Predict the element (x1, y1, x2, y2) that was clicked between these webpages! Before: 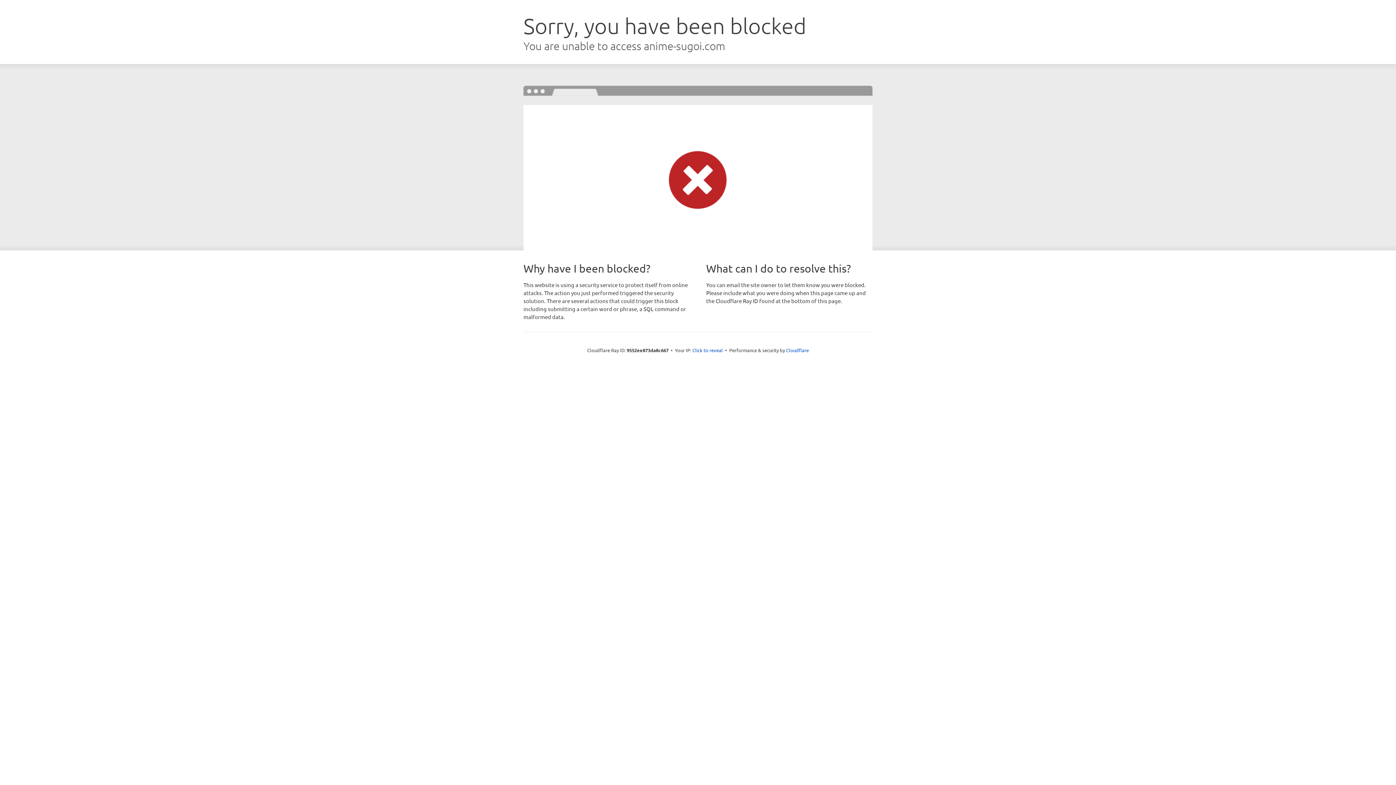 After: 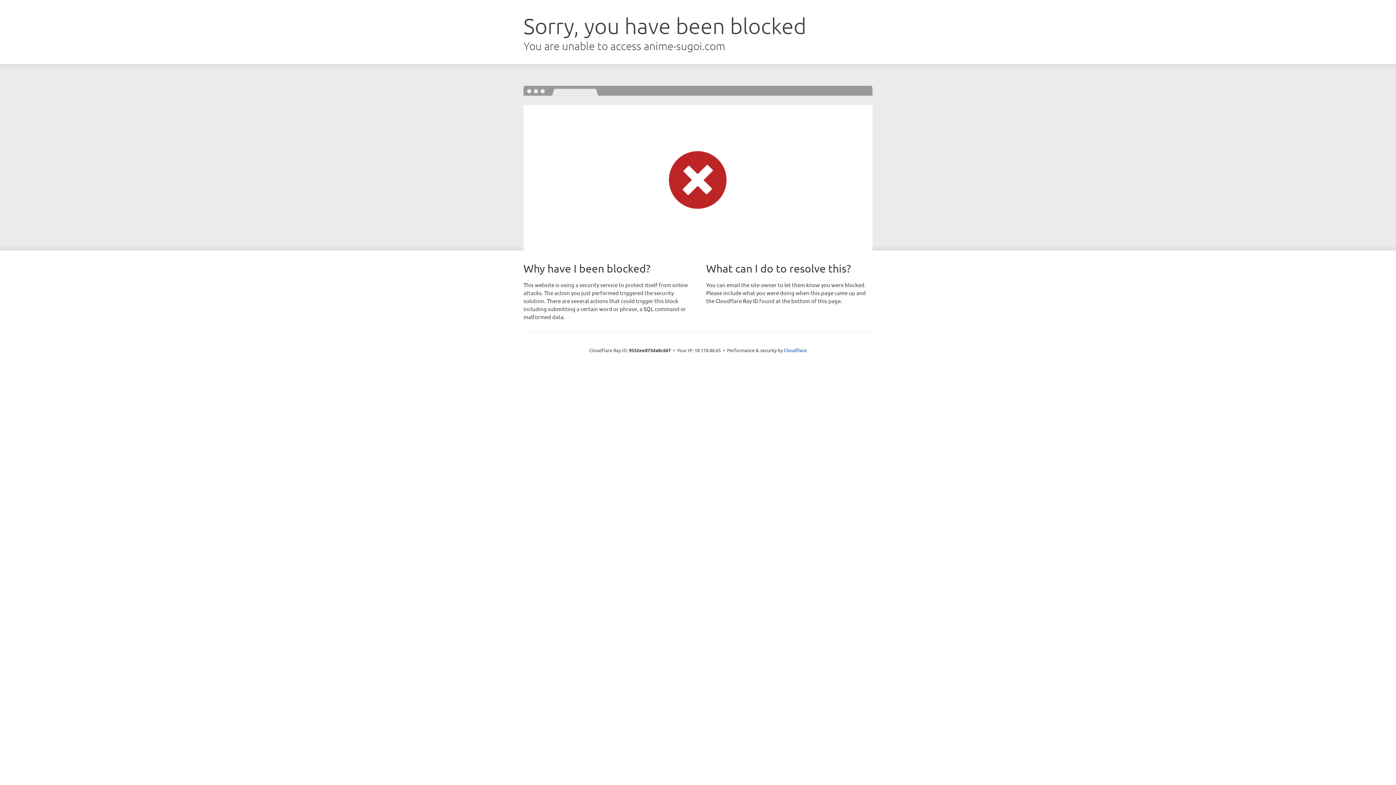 Action: bbox: (692, 346, 723, 353) label: Click to reveal